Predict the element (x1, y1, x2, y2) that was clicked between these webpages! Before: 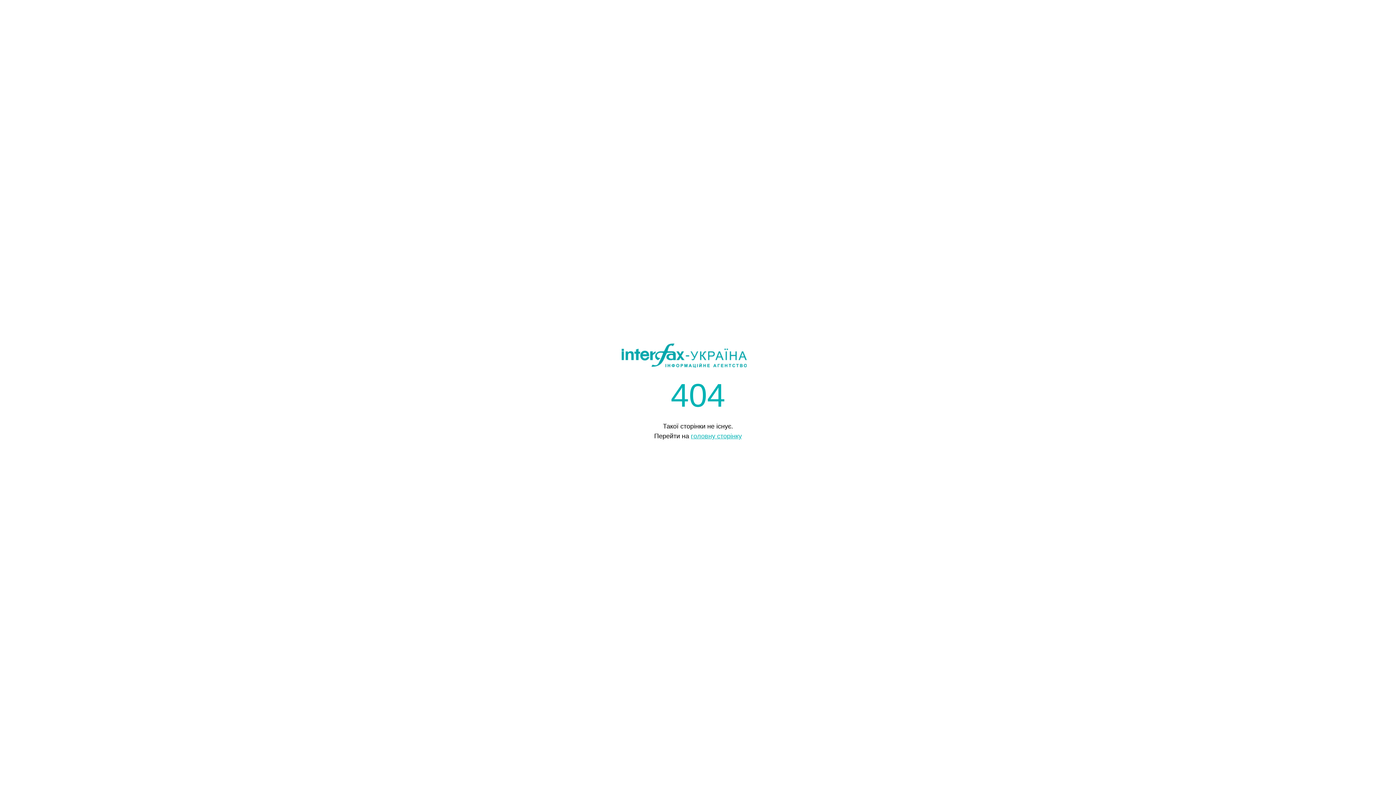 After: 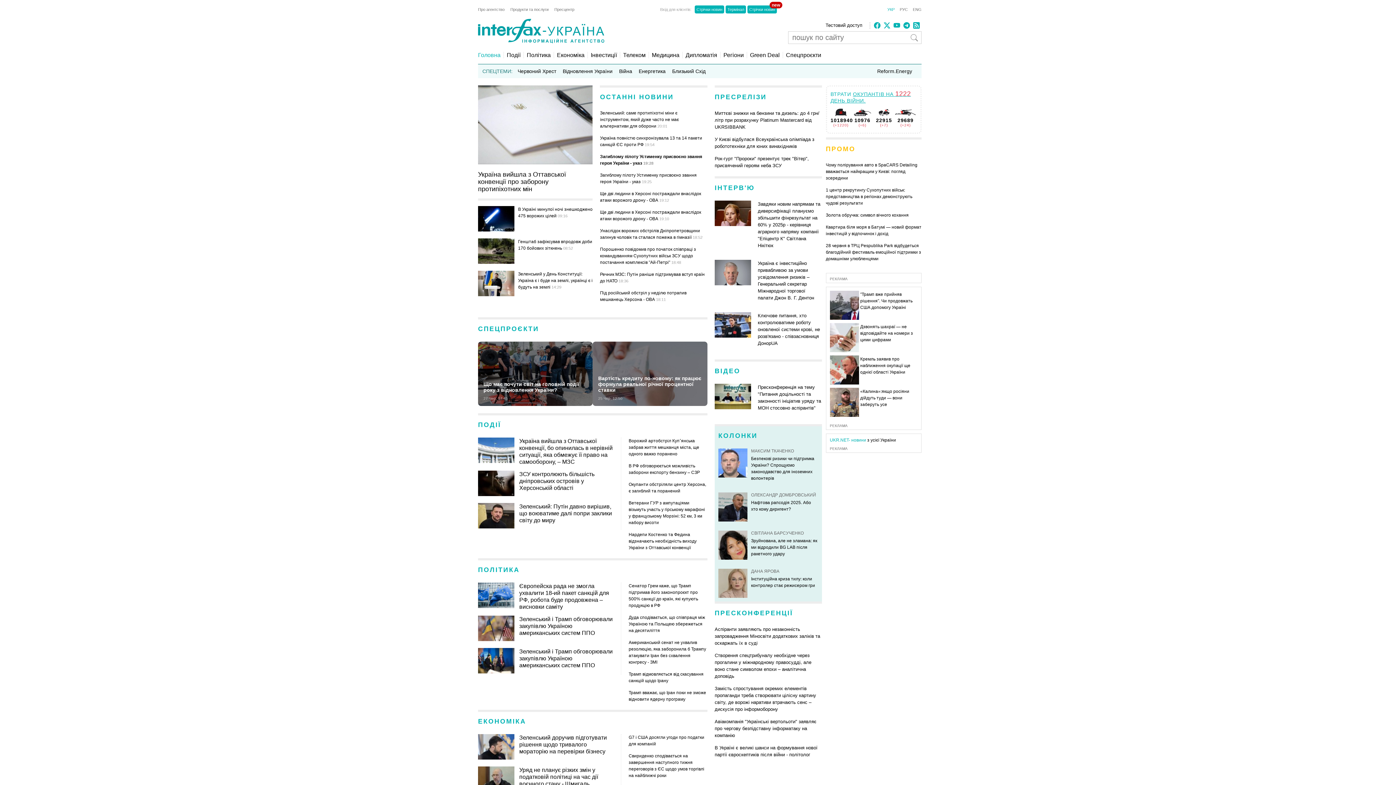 Action: bbox: (621, 362, 774, 369)